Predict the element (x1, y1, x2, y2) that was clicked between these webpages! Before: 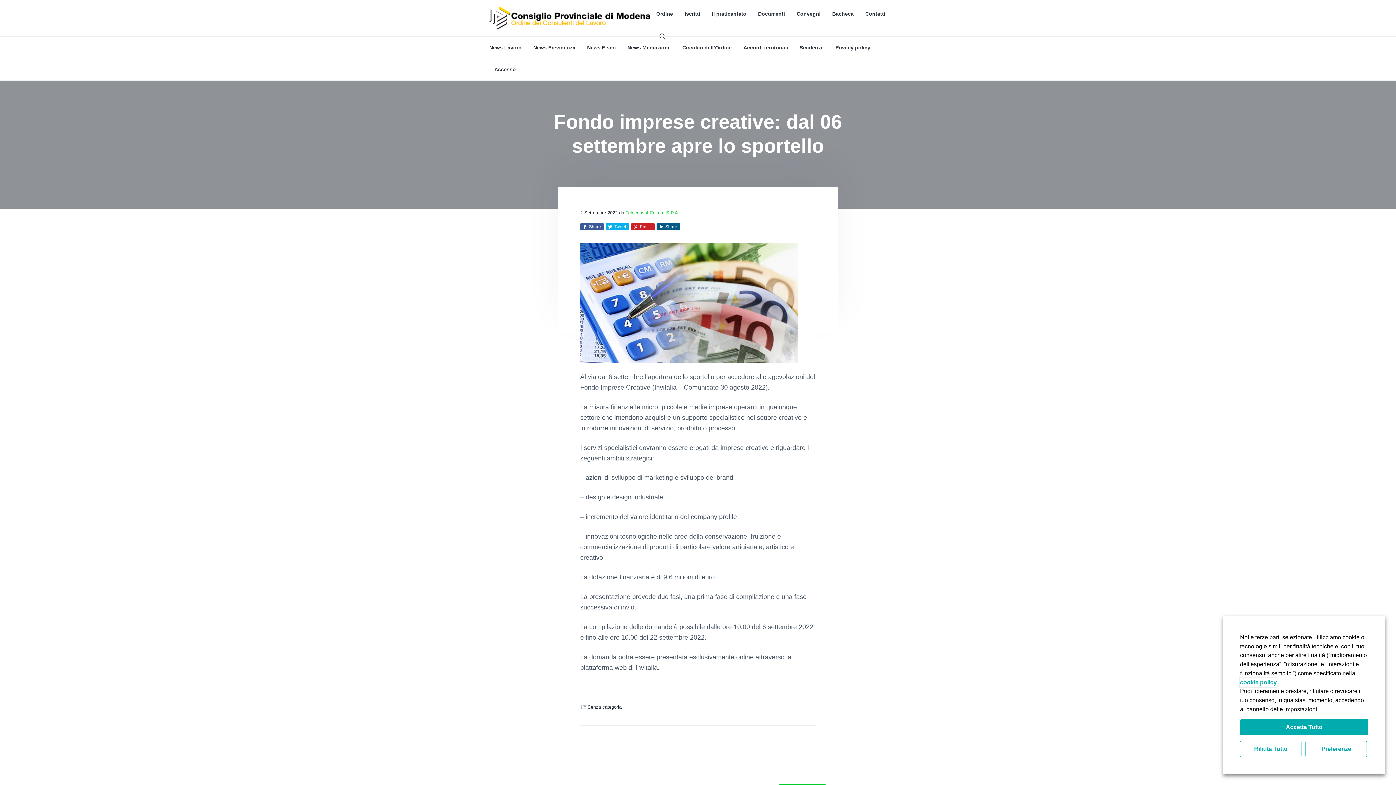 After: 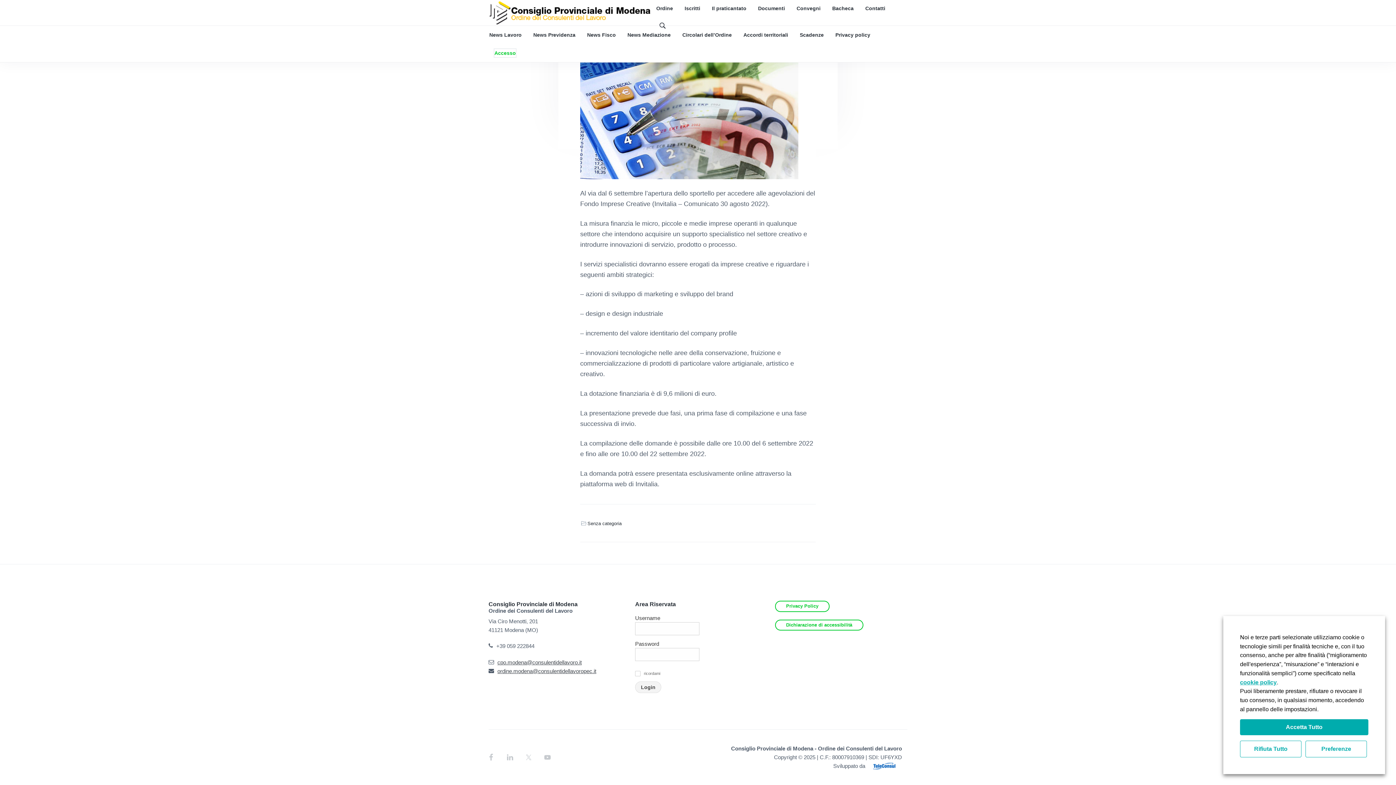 Action: label: Accesso bbox: (494, 65, 516, 73)